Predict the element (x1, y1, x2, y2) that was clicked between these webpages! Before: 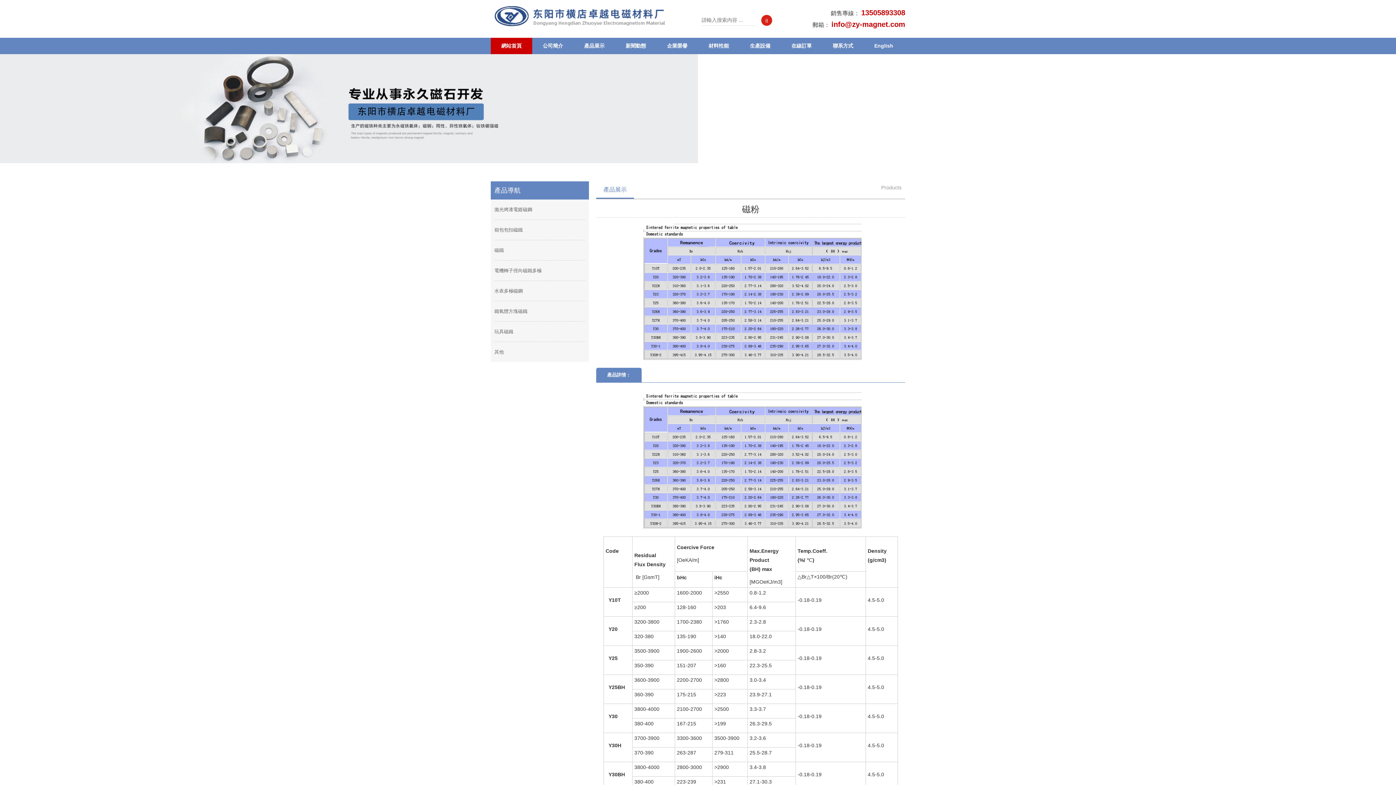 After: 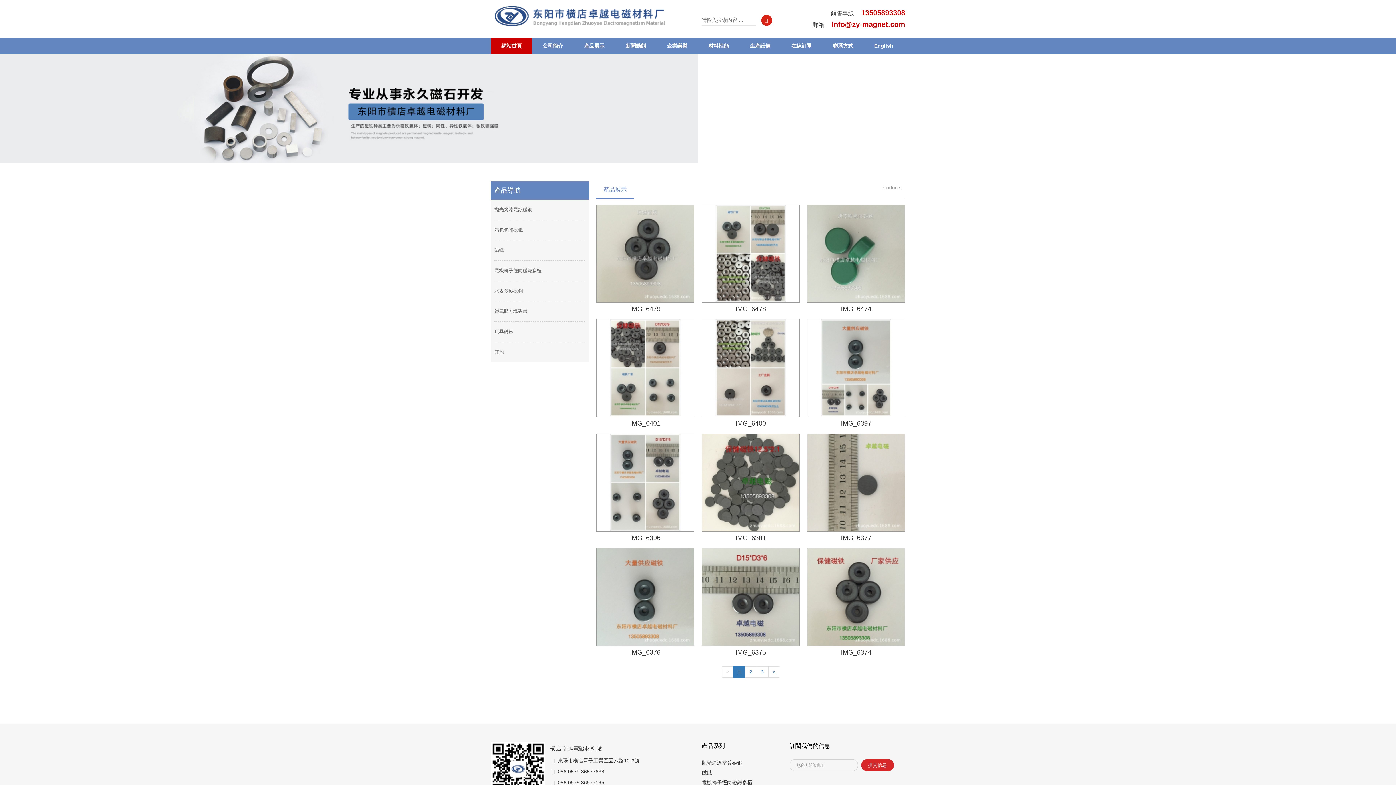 Action: bbox: (494, 247, 504, 253) label: 磁鐵